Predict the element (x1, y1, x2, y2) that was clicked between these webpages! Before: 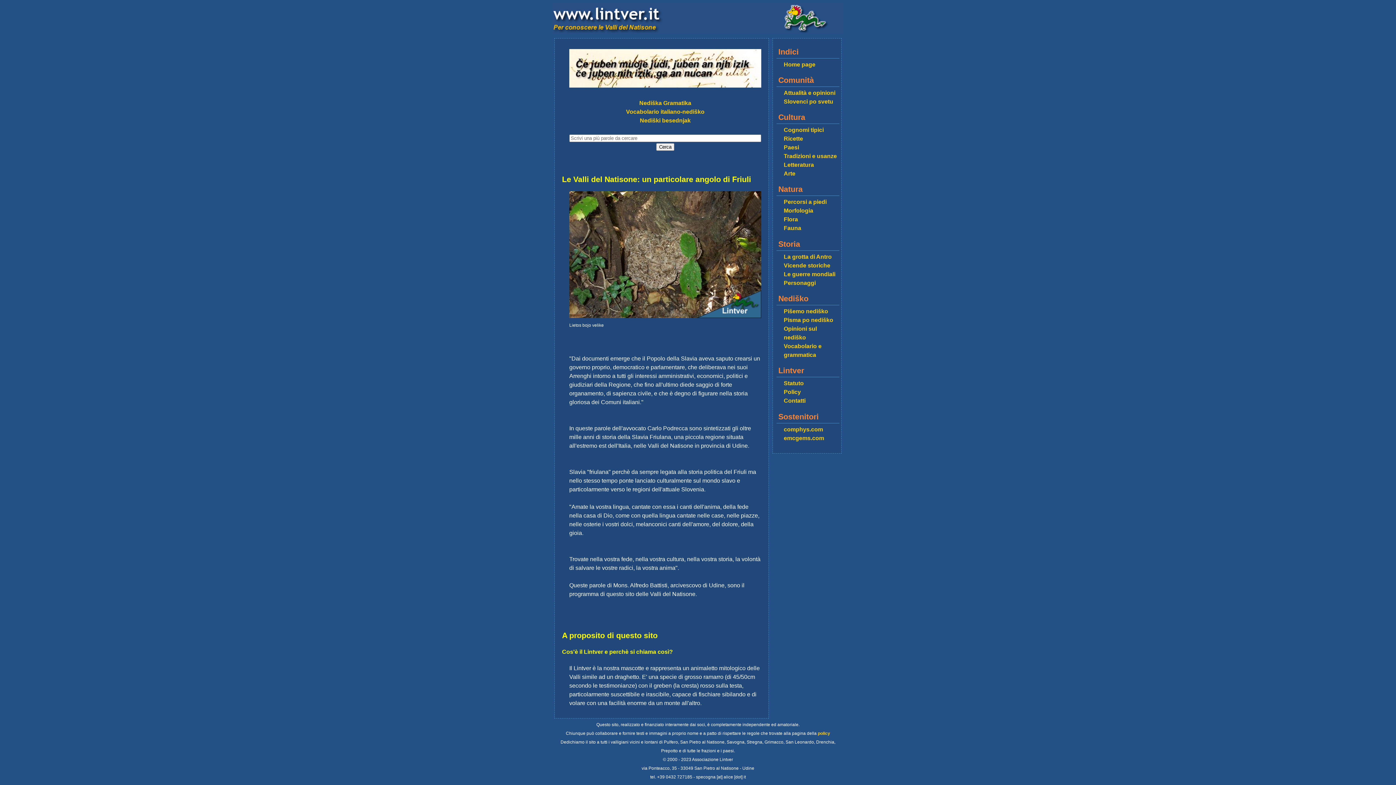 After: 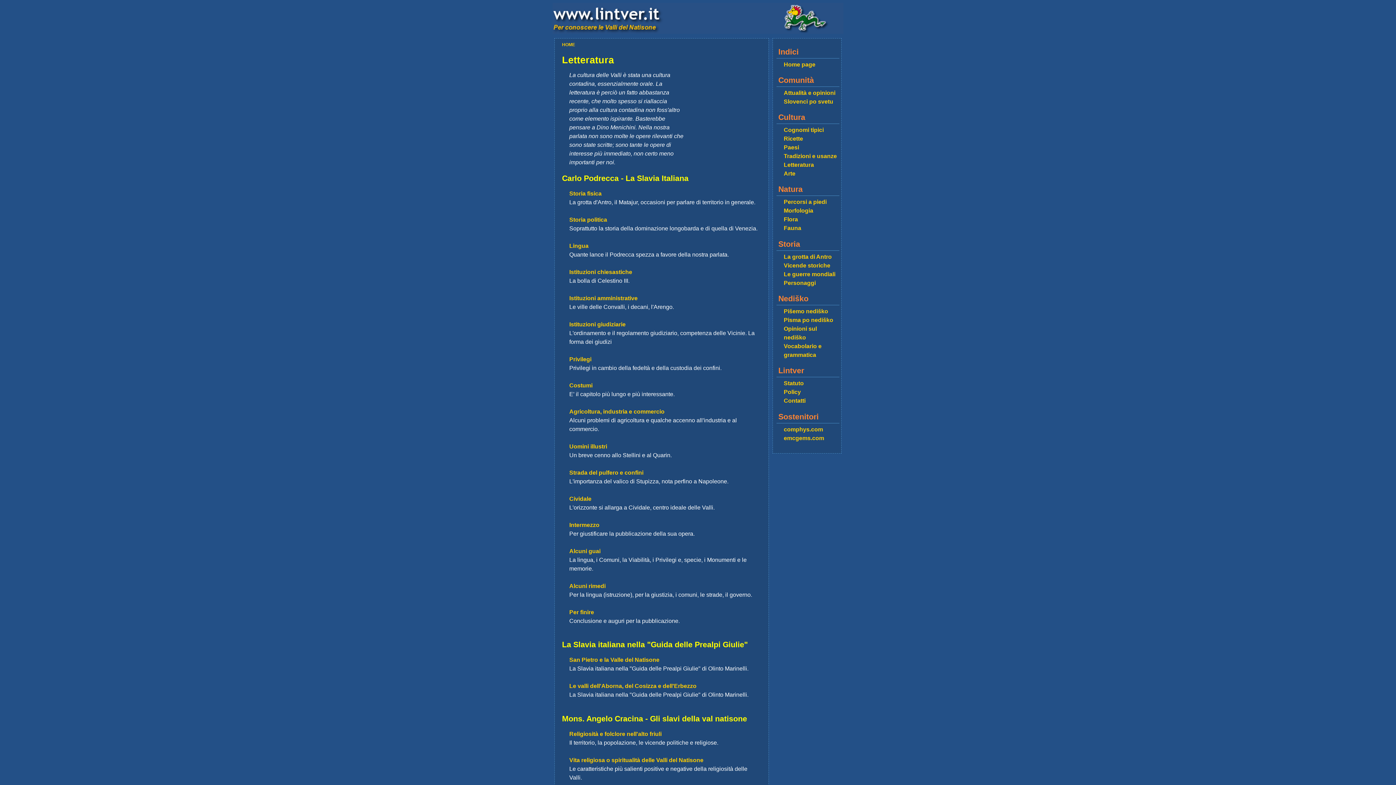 Action: bbox: (784, 161, 814, 168) label: Letteratura